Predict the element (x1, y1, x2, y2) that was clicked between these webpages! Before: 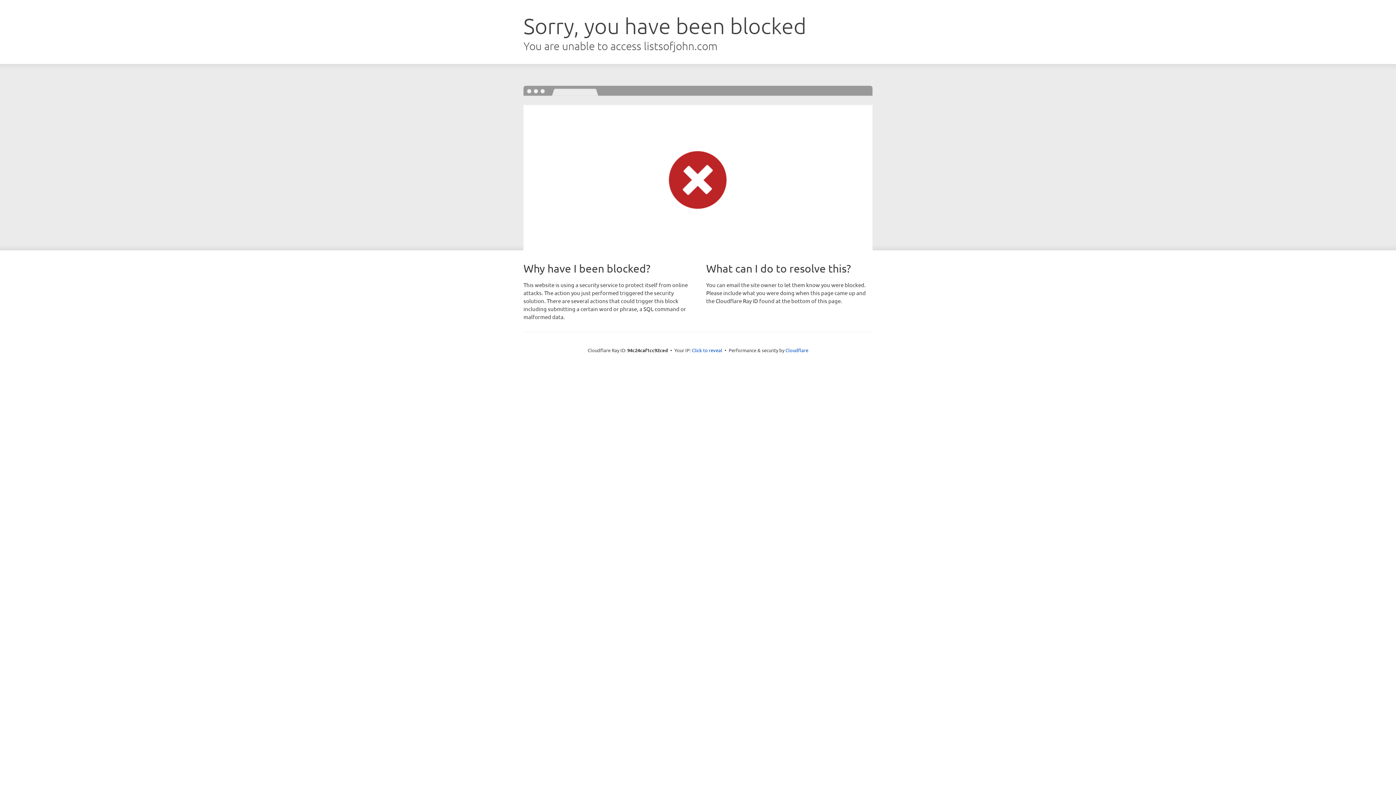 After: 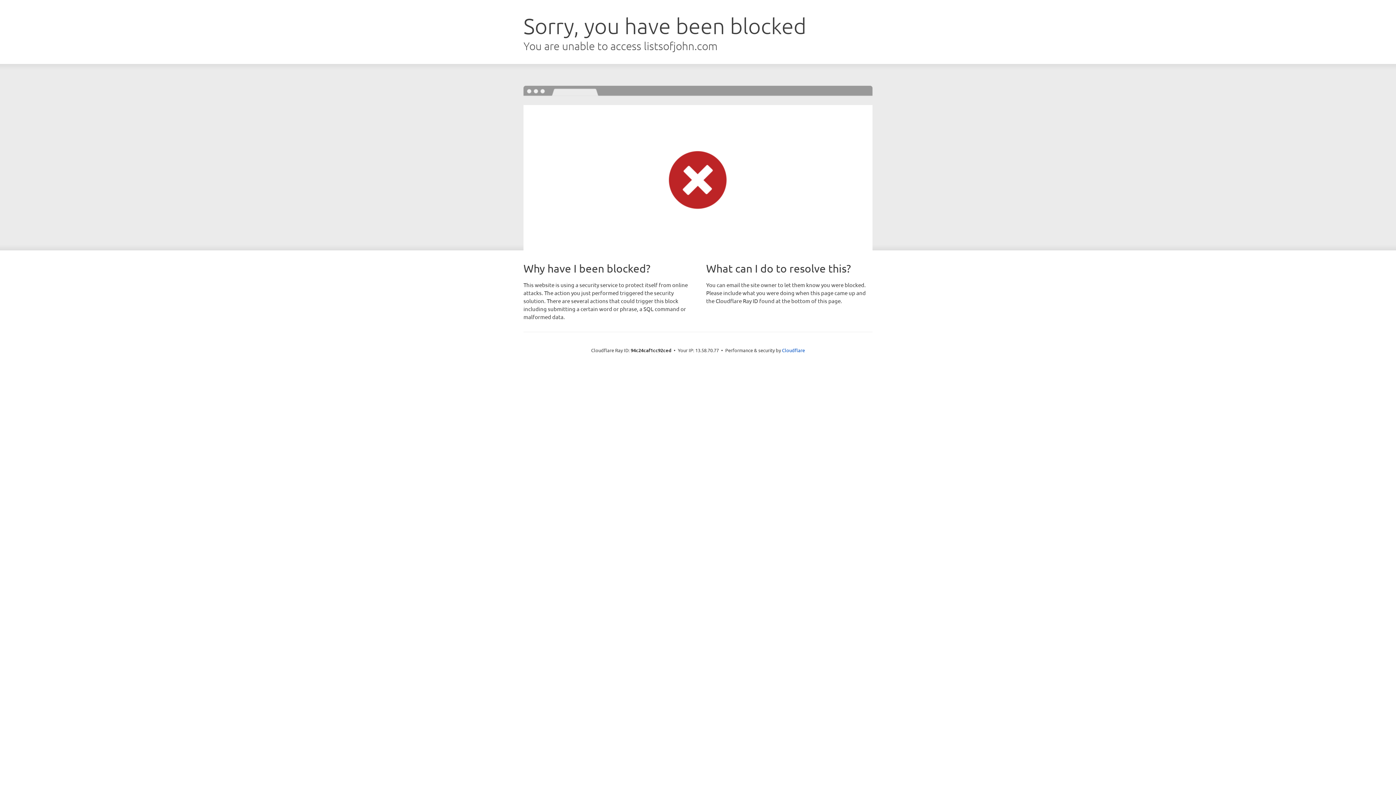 Action: label: Click to reveal bbox: (692, 346, 722, 353)